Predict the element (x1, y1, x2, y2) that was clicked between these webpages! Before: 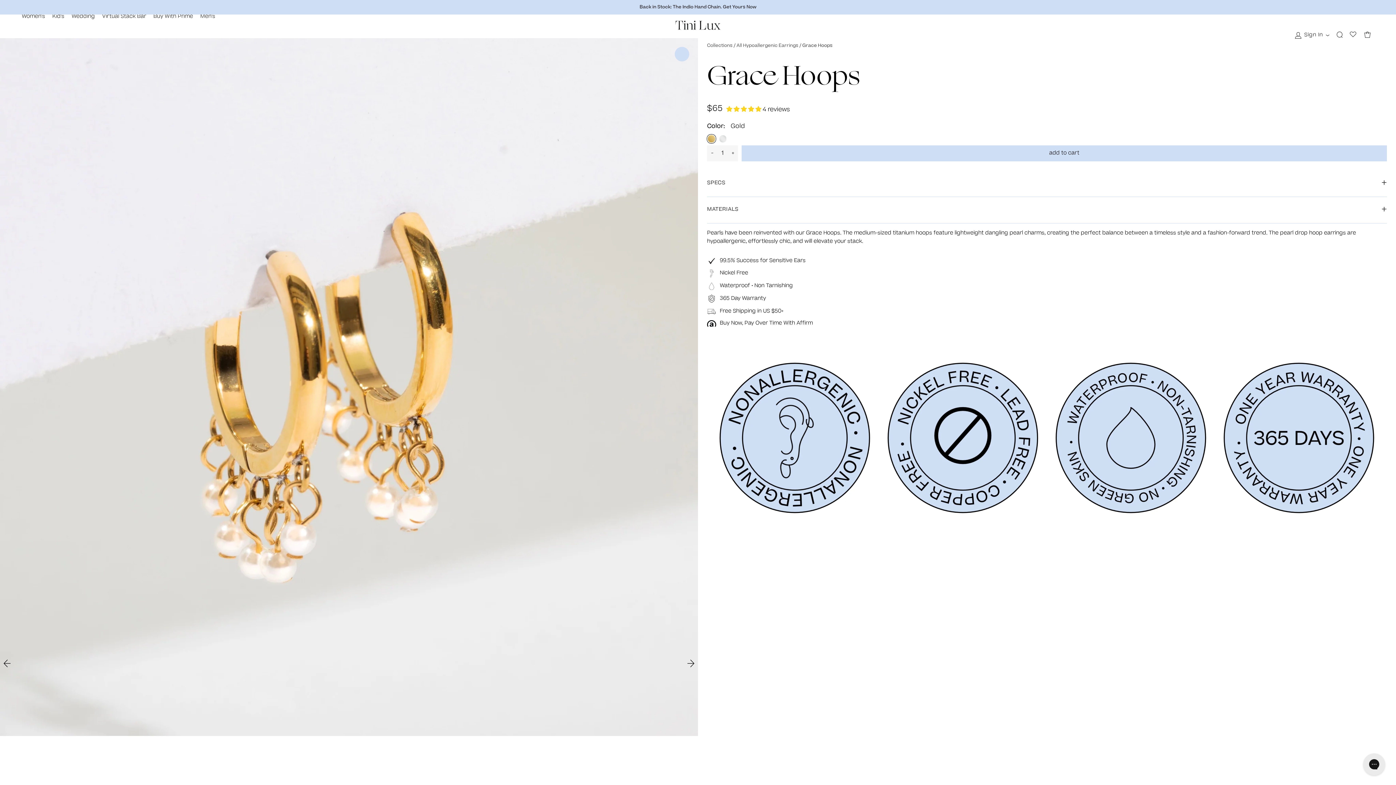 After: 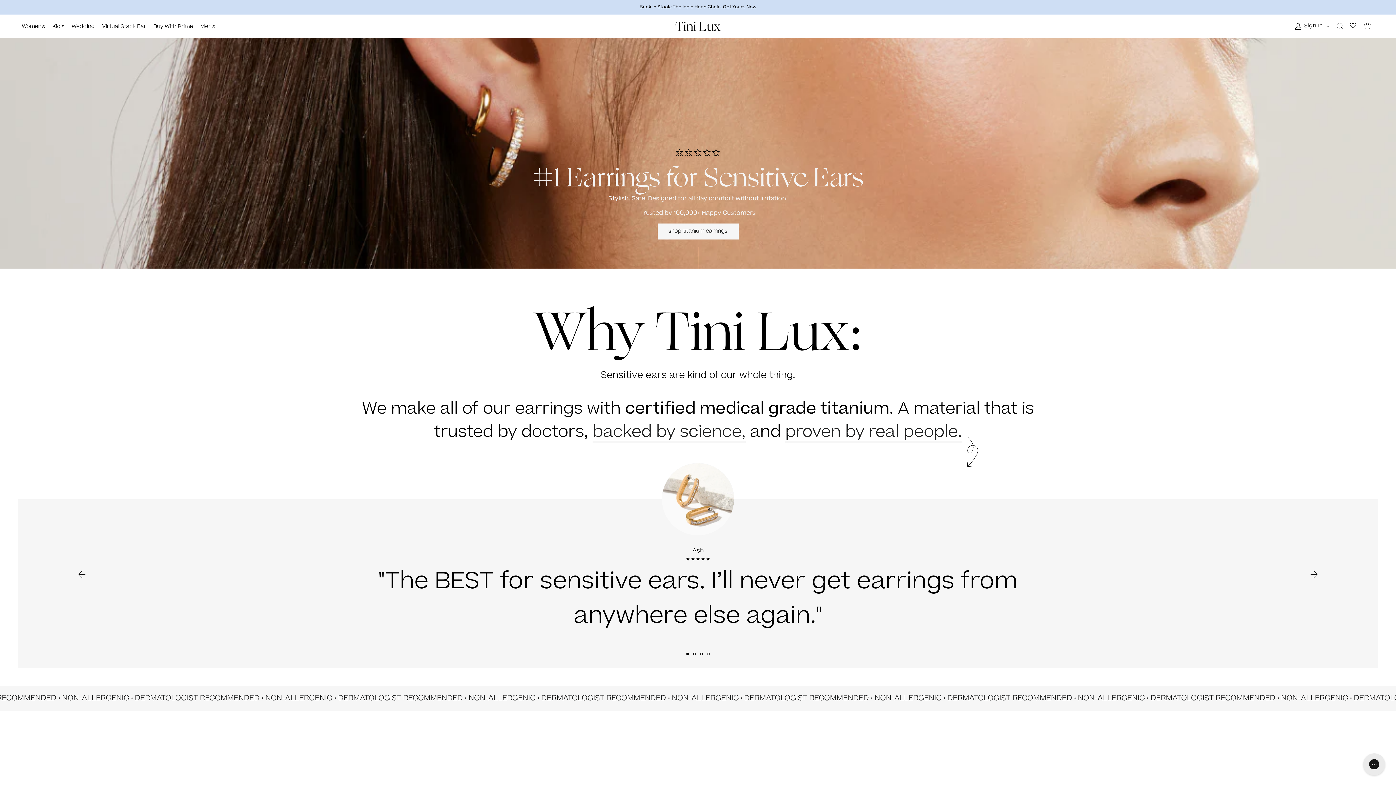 Action: bbox: (18, 20, 1378, 29)